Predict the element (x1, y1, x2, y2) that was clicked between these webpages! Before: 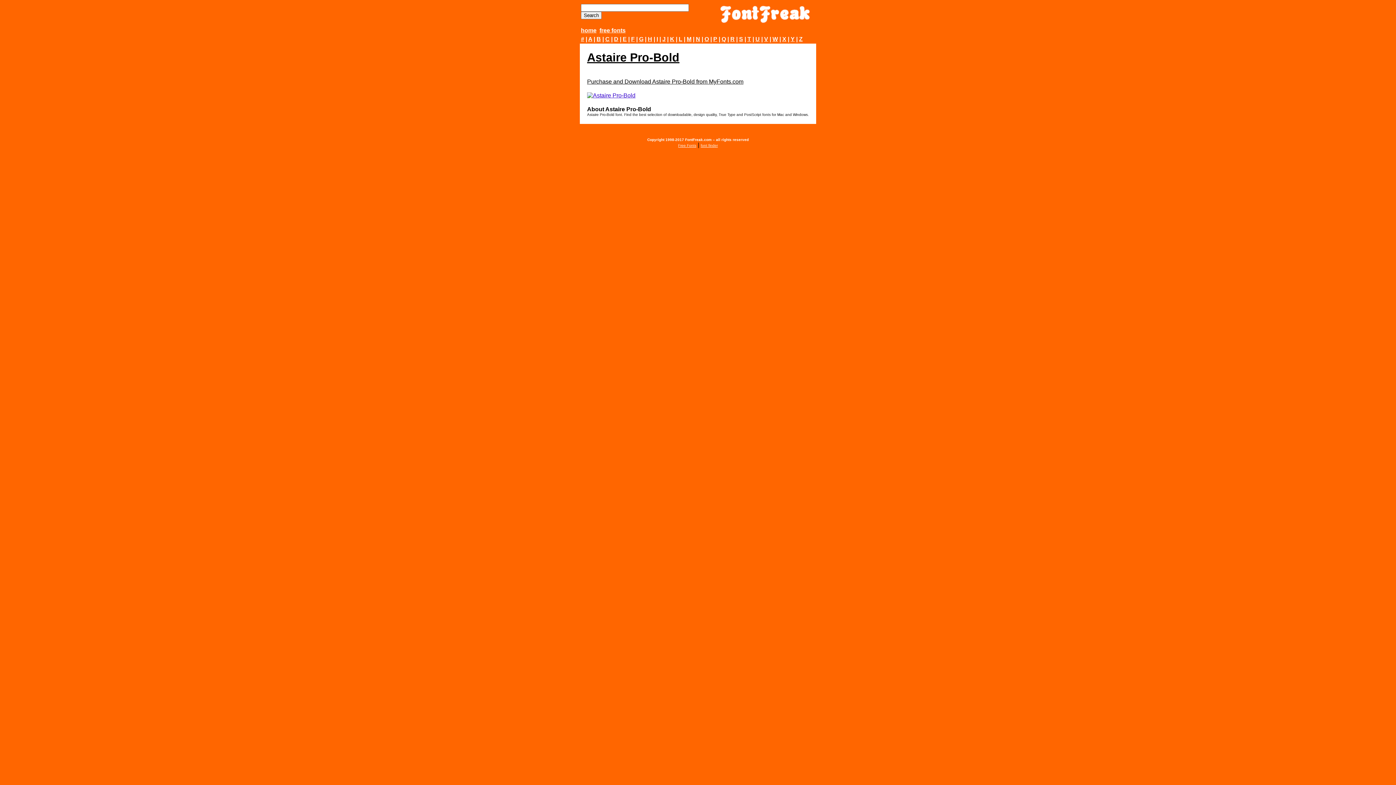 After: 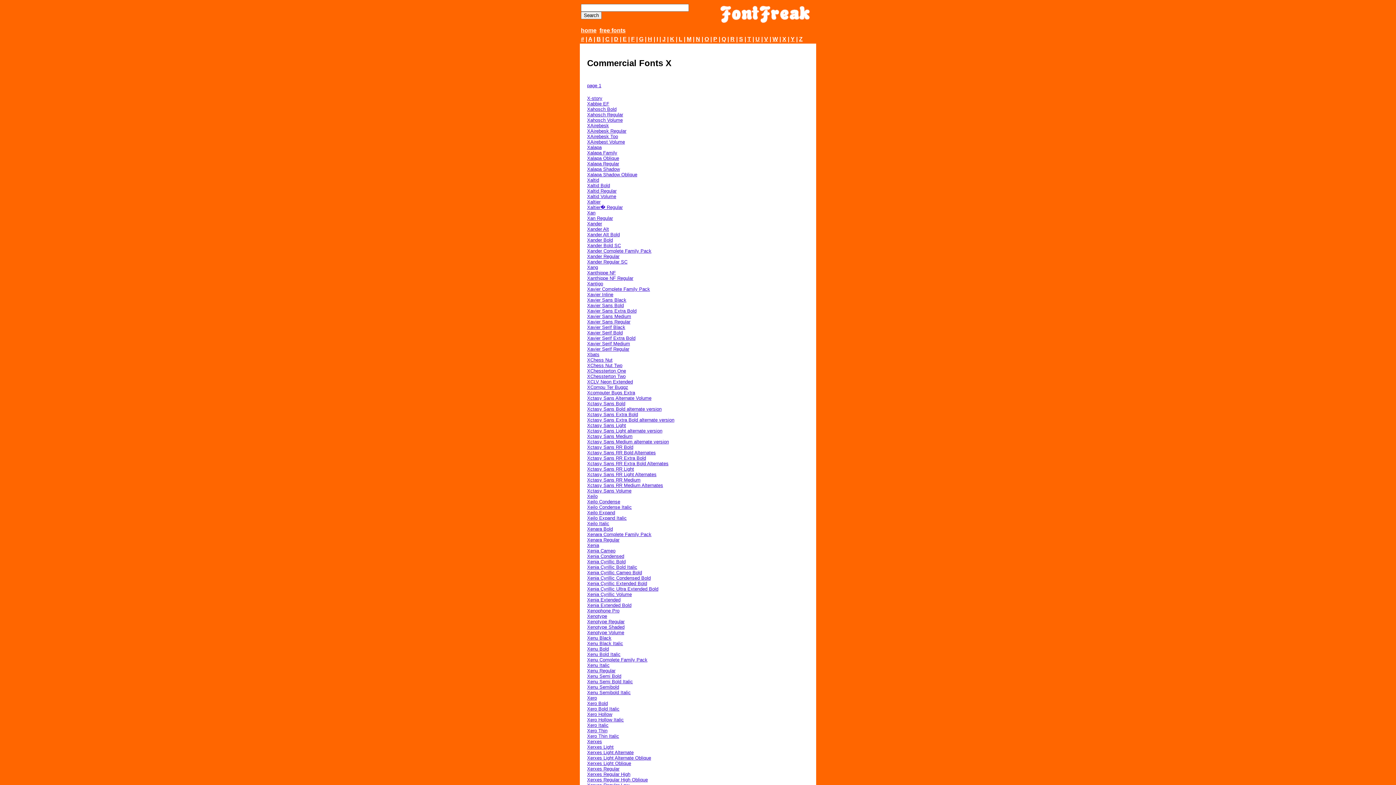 Action: label: X bbox: (782, 36, 786, 42)